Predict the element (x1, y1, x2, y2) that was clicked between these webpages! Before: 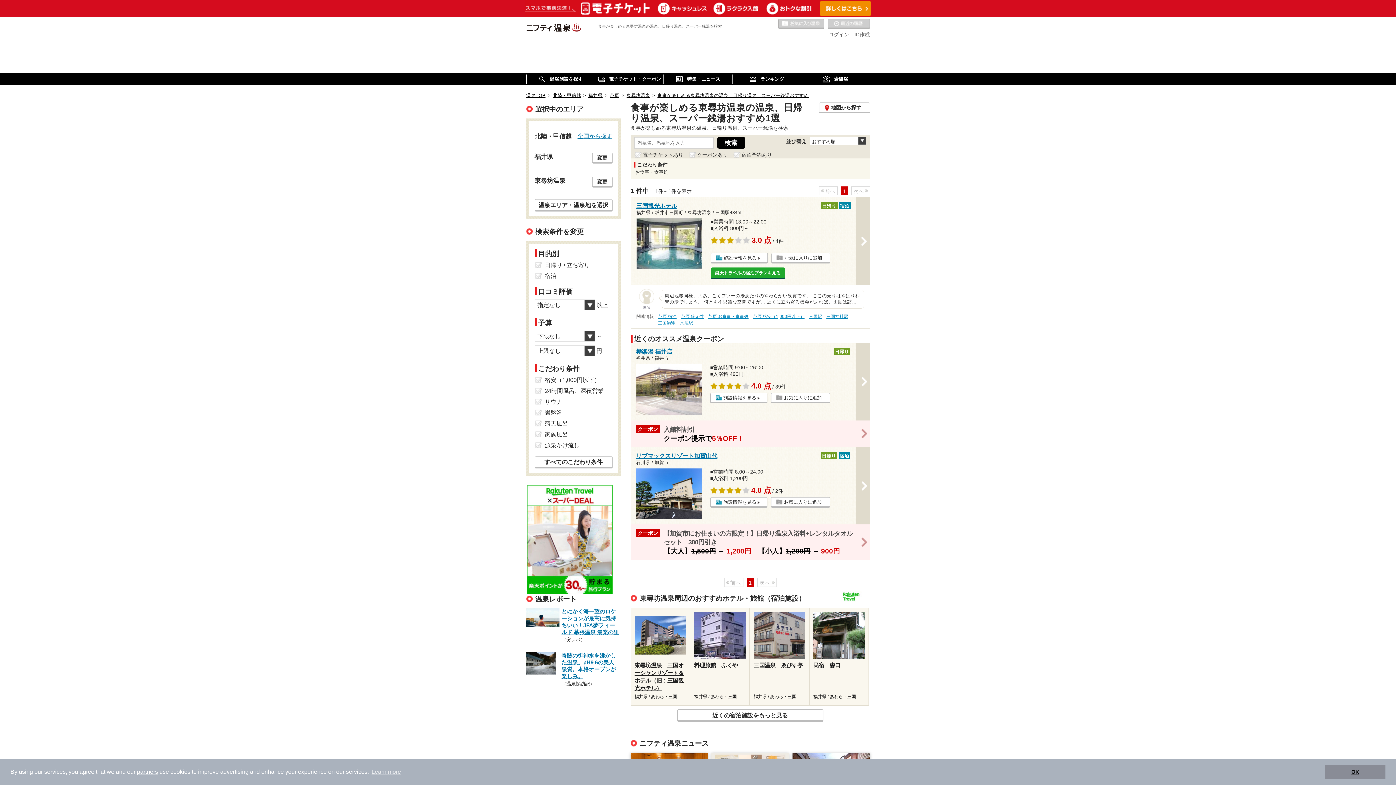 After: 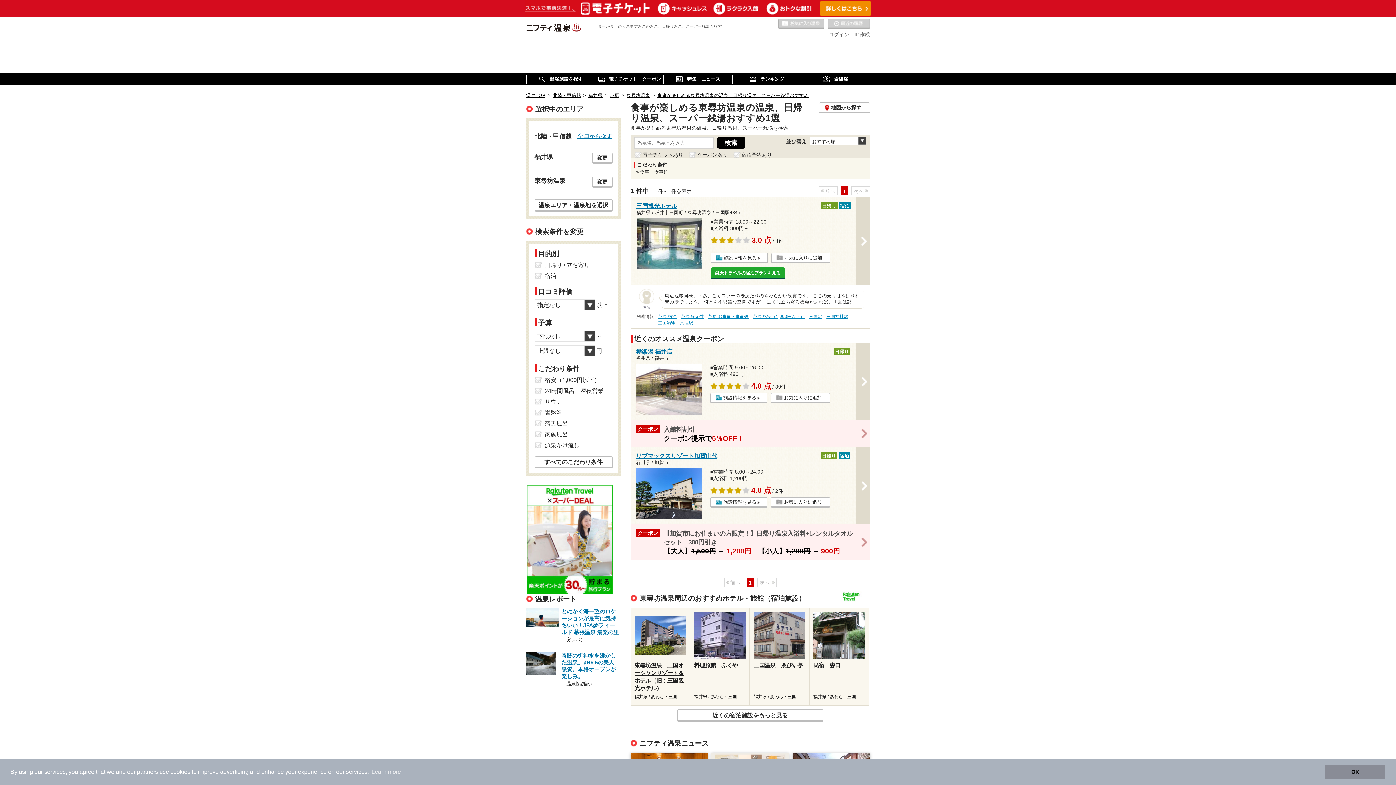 Action: bbox: (854, 31, 870, 37) label: ID作成